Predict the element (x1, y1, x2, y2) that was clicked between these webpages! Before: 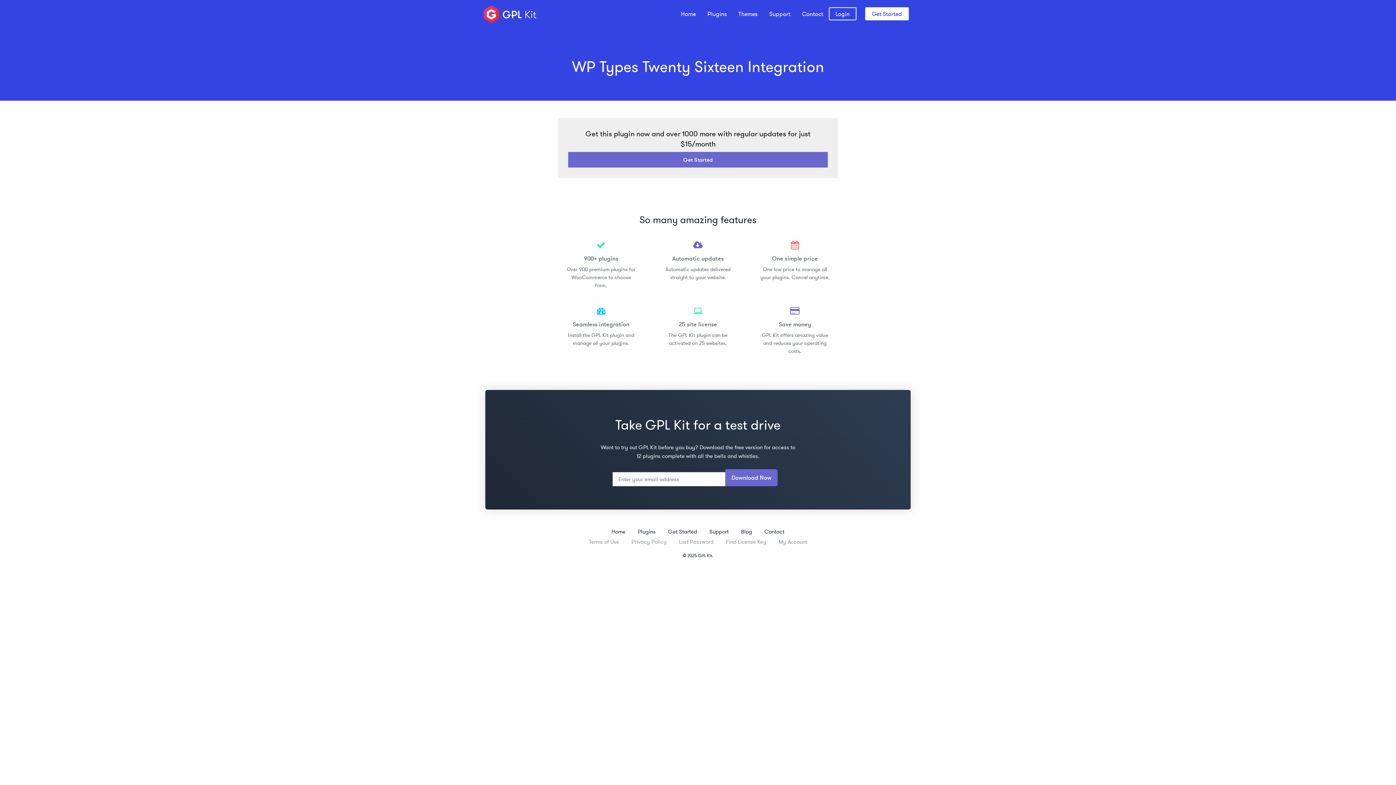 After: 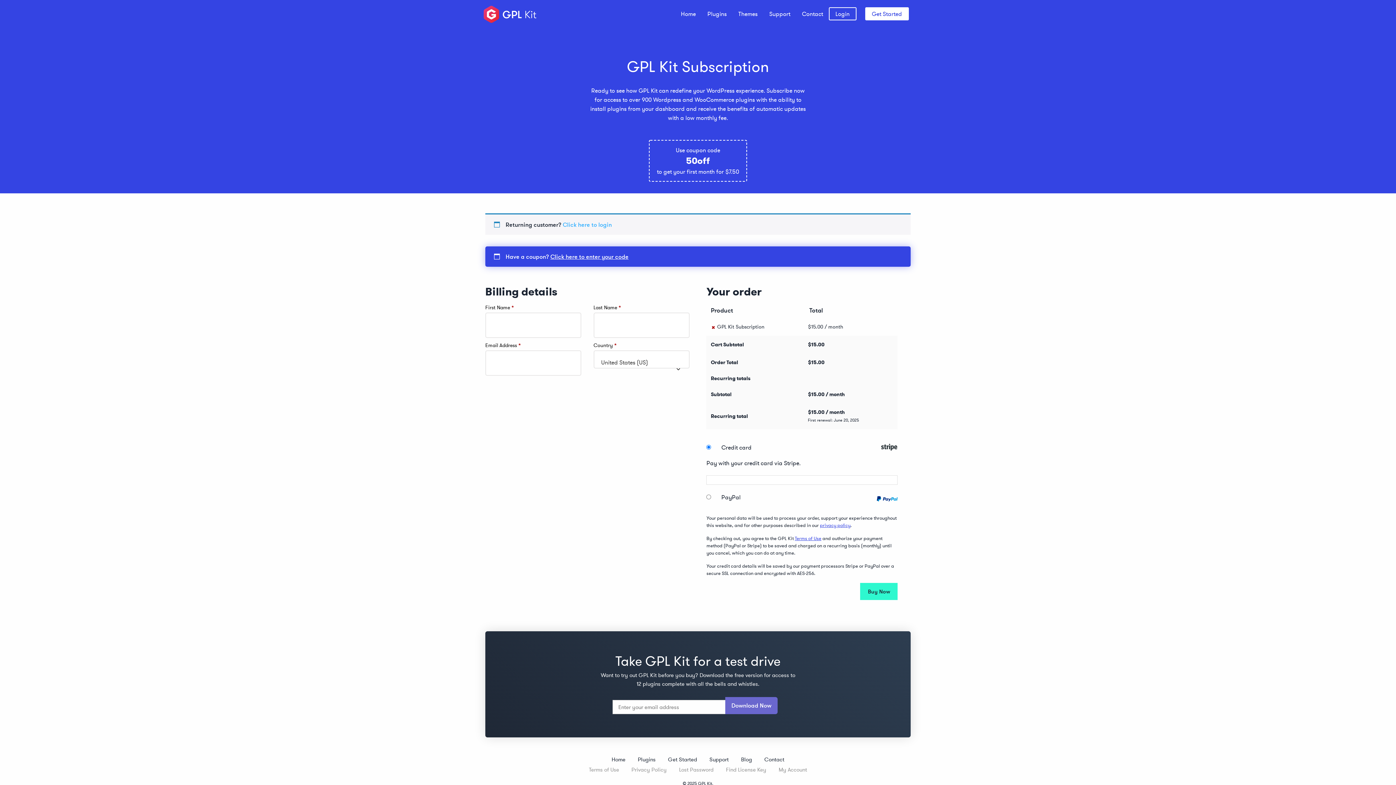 Action: label: Get Started bbox: (668, 528, 697, 535)